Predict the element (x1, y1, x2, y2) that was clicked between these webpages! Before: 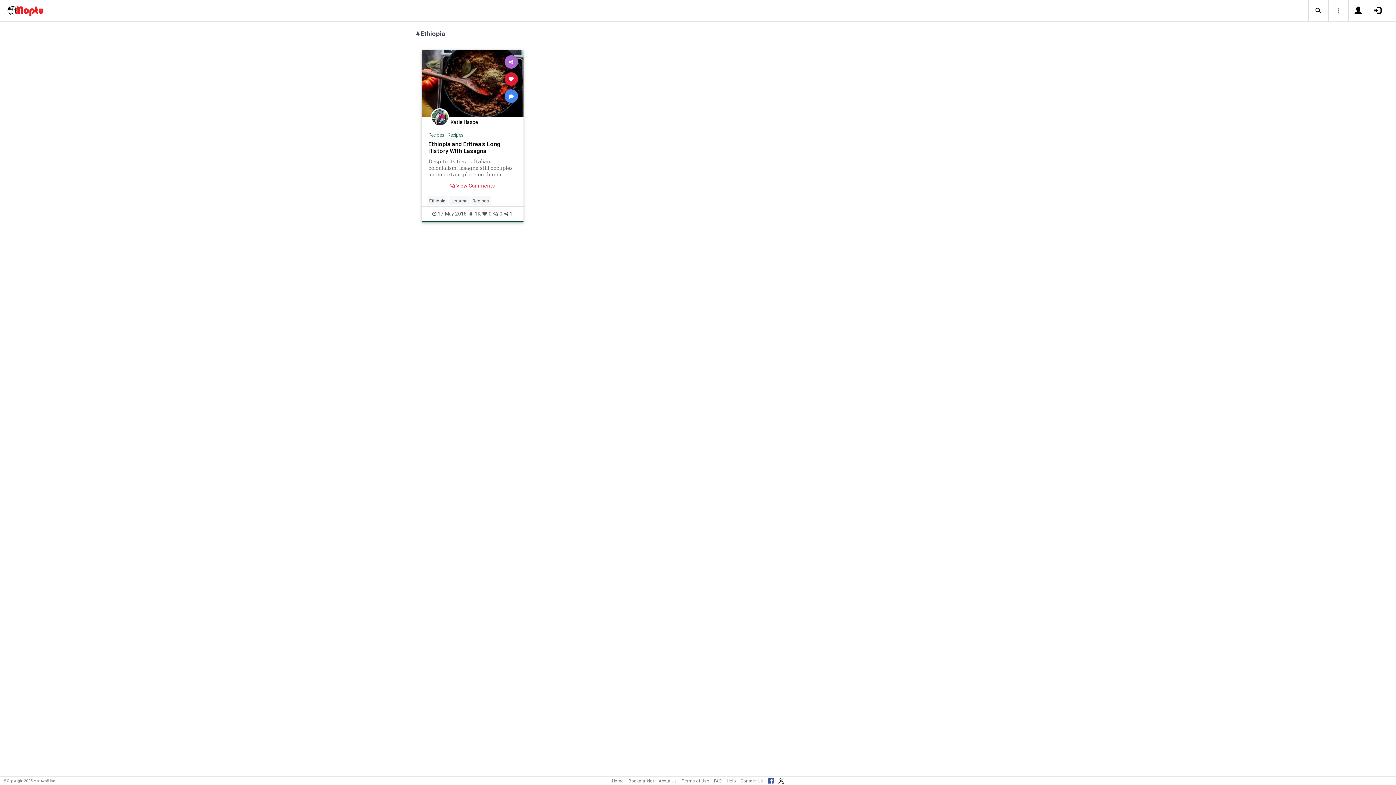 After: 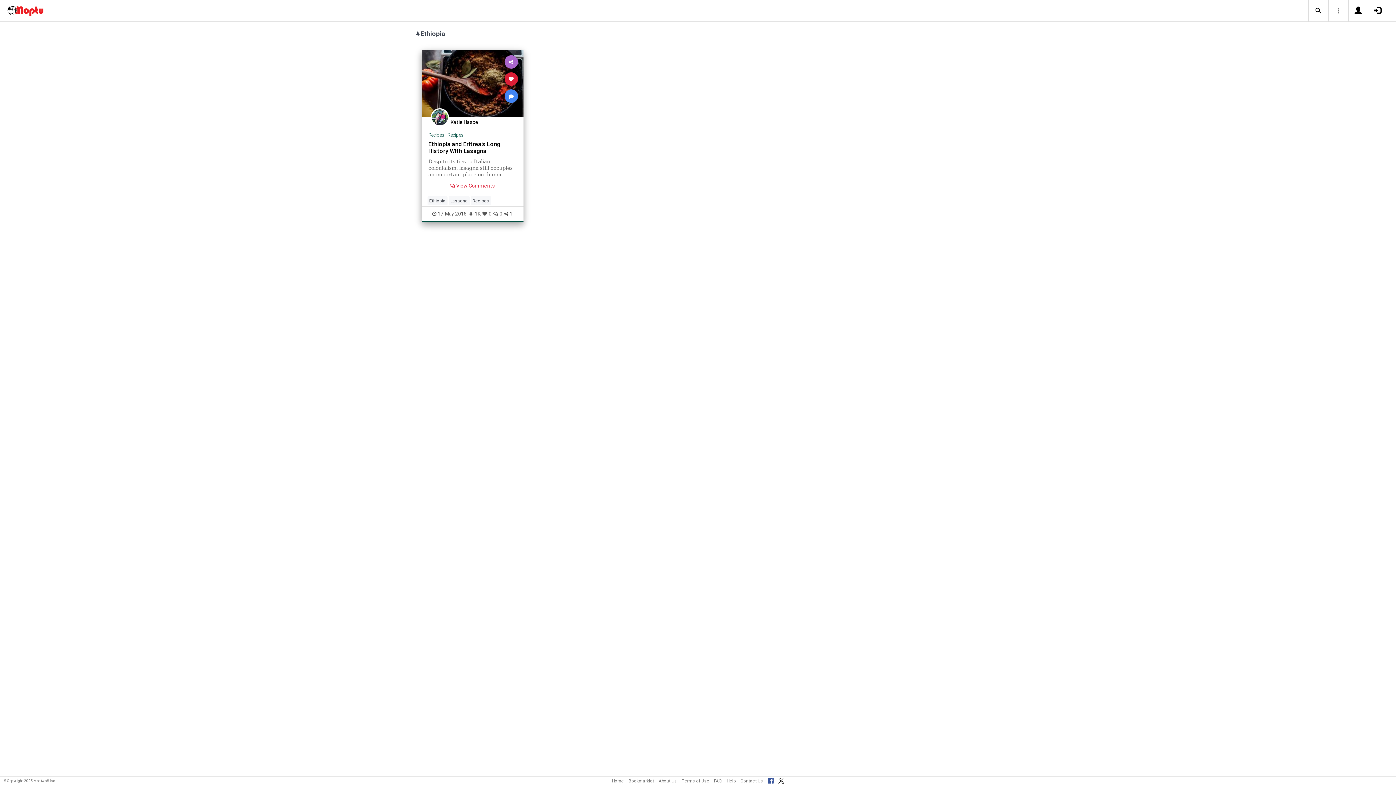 Action: label: 0 bbox: (480, 210, 491, 216)